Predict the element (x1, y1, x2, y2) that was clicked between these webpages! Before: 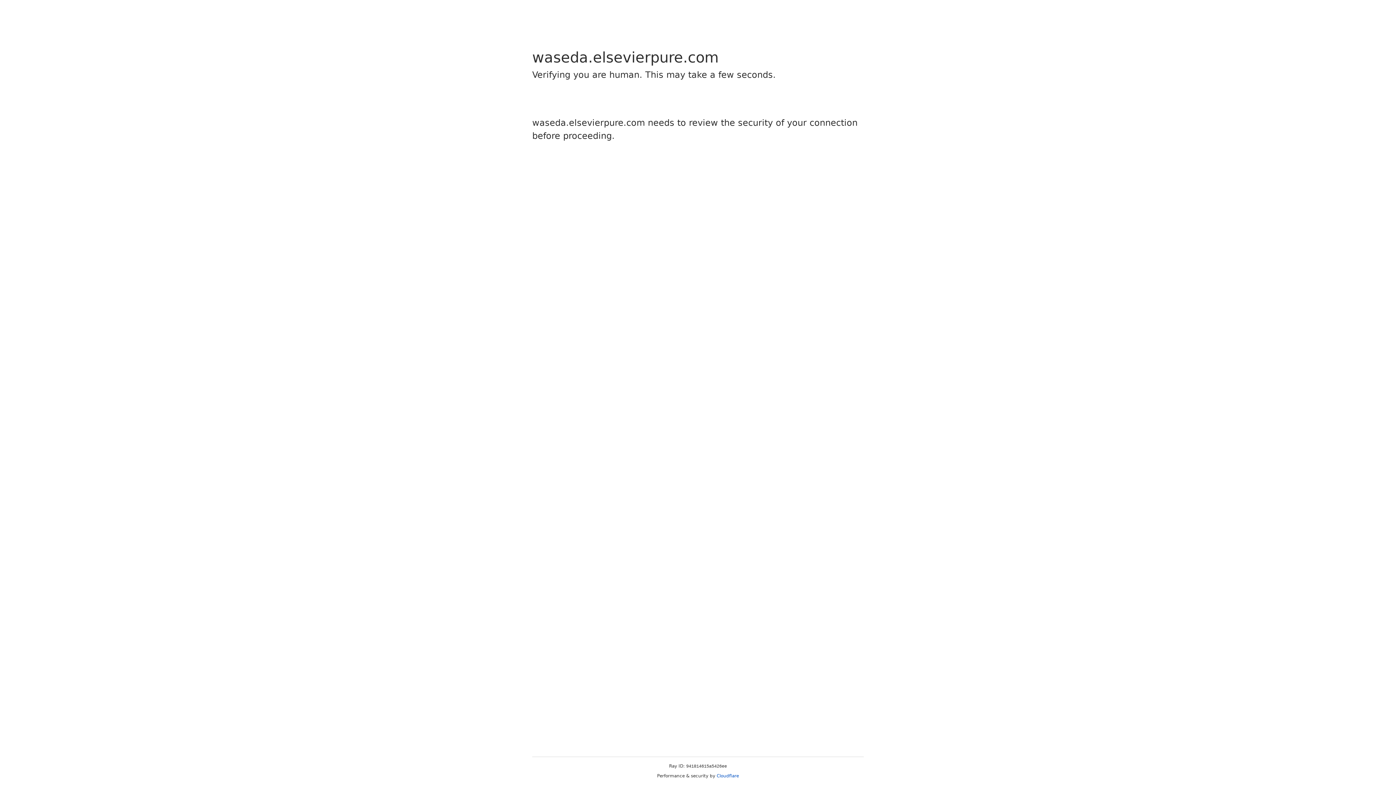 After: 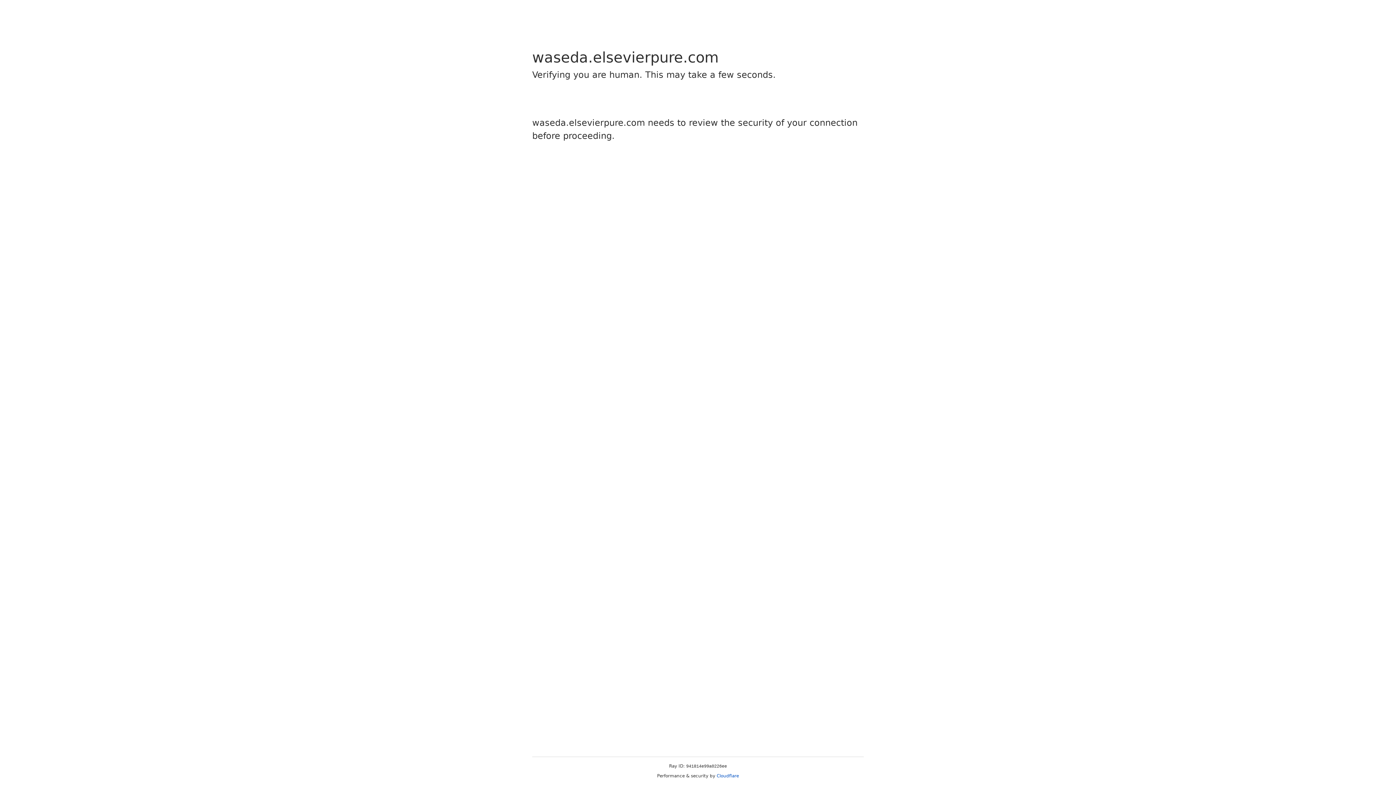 Action: label: Cloudflare bbox: (716, 773, 739, 778)